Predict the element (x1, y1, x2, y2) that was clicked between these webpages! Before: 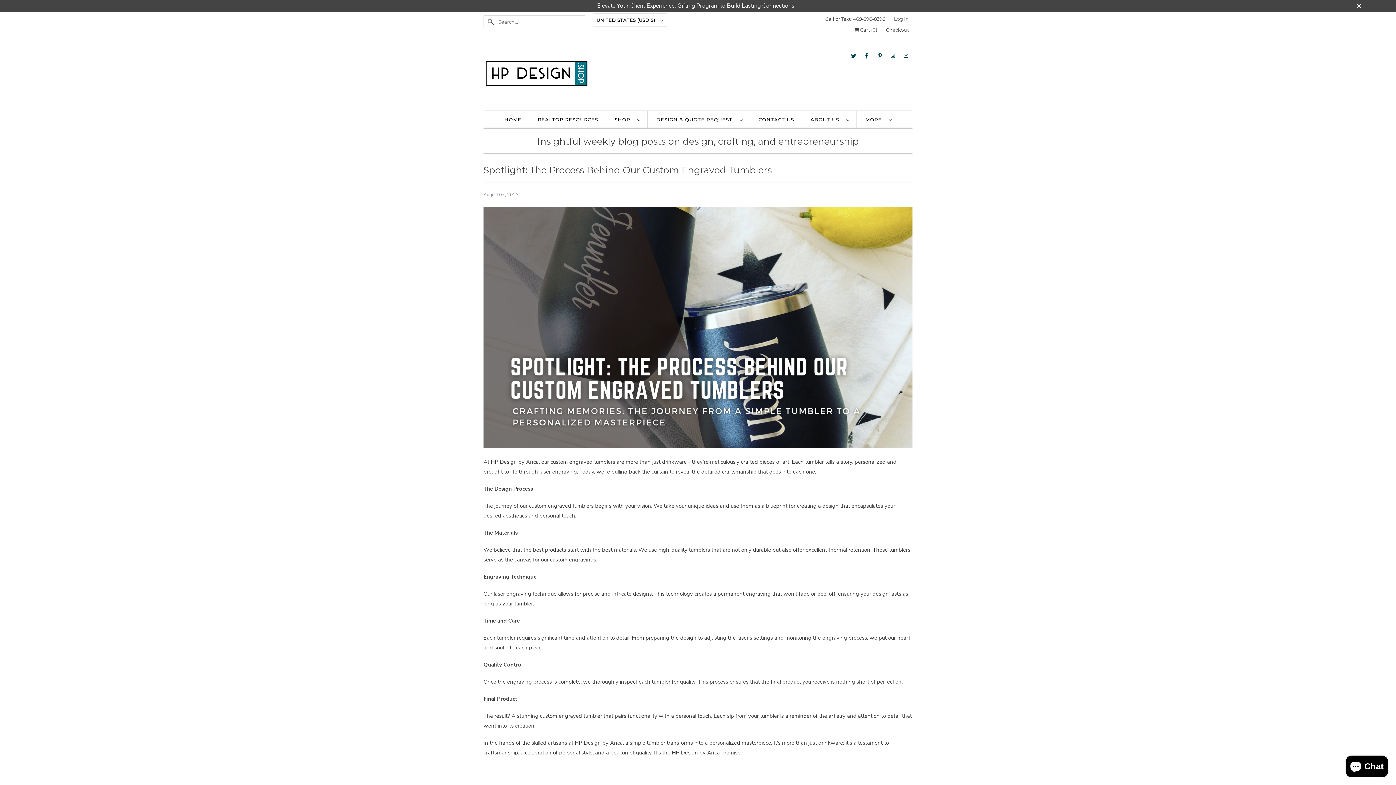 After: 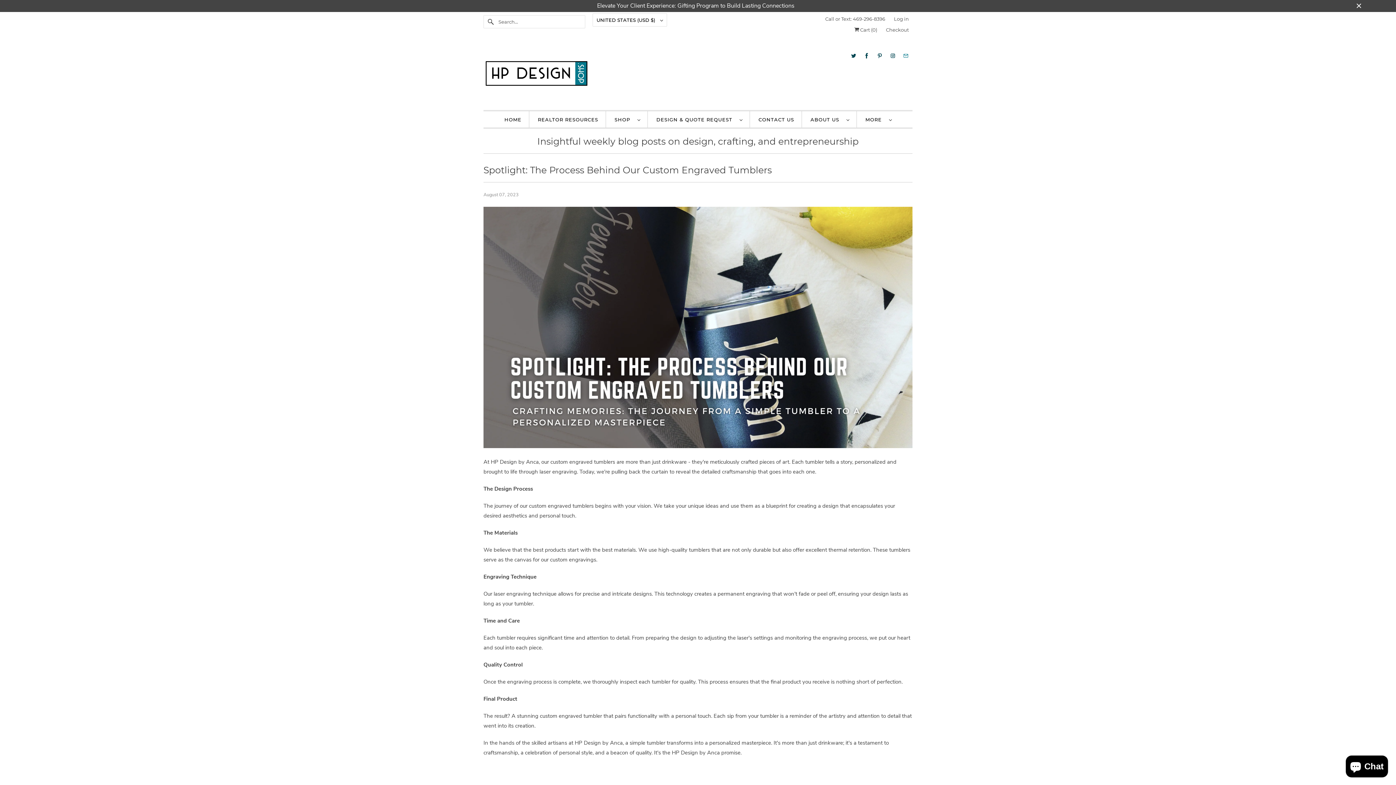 Action: bbox: (901, 47, 910, 64)